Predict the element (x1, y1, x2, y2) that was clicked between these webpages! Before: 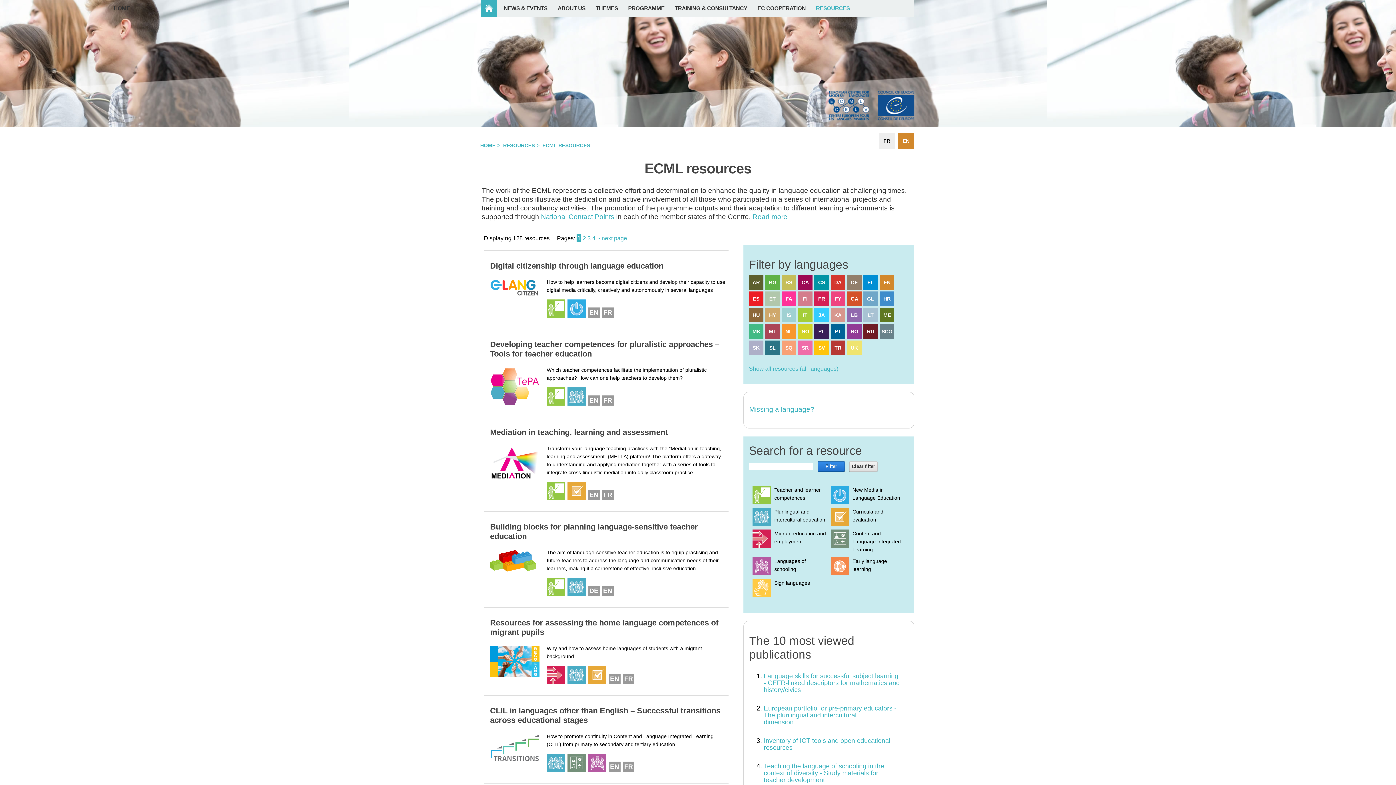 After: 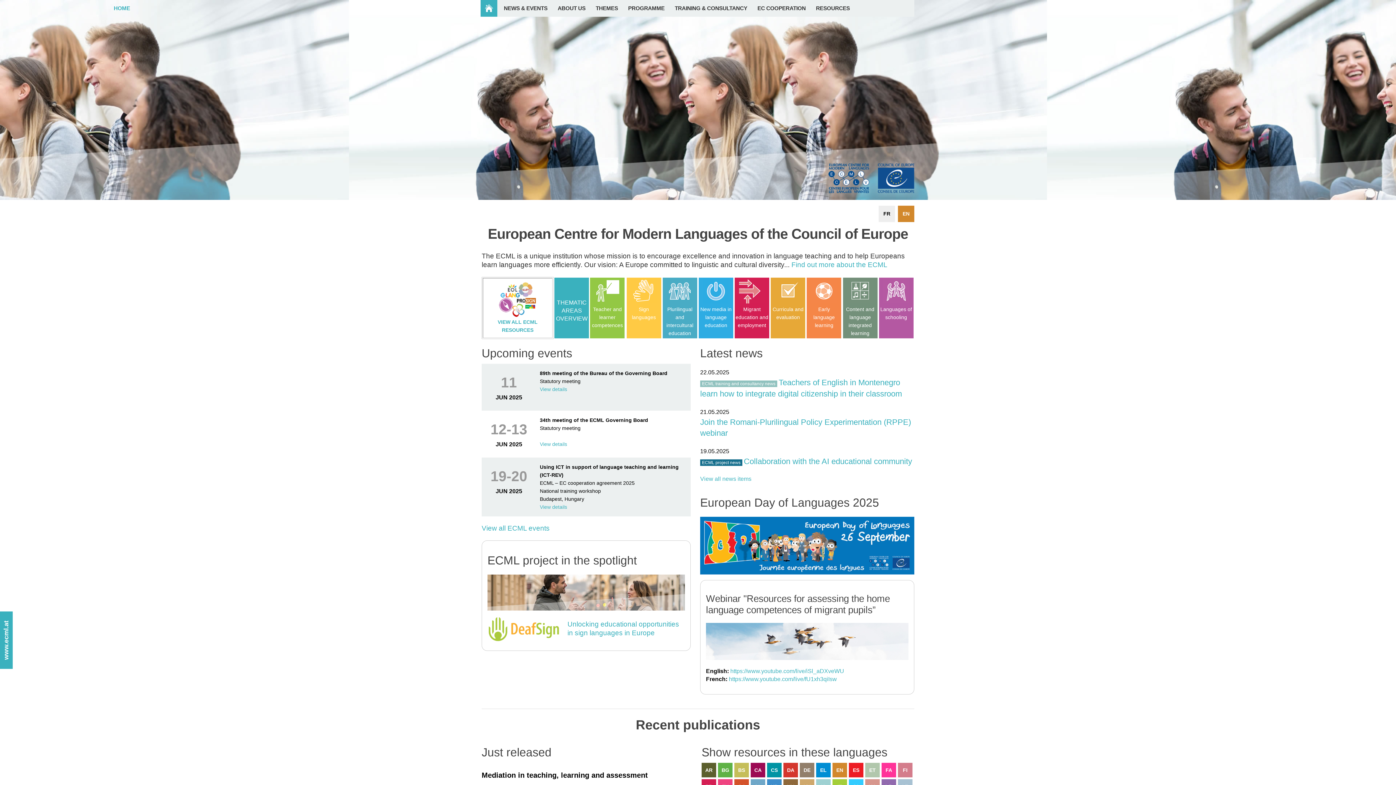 Action: bbox: (483, 0, 501, 16) label: HOME